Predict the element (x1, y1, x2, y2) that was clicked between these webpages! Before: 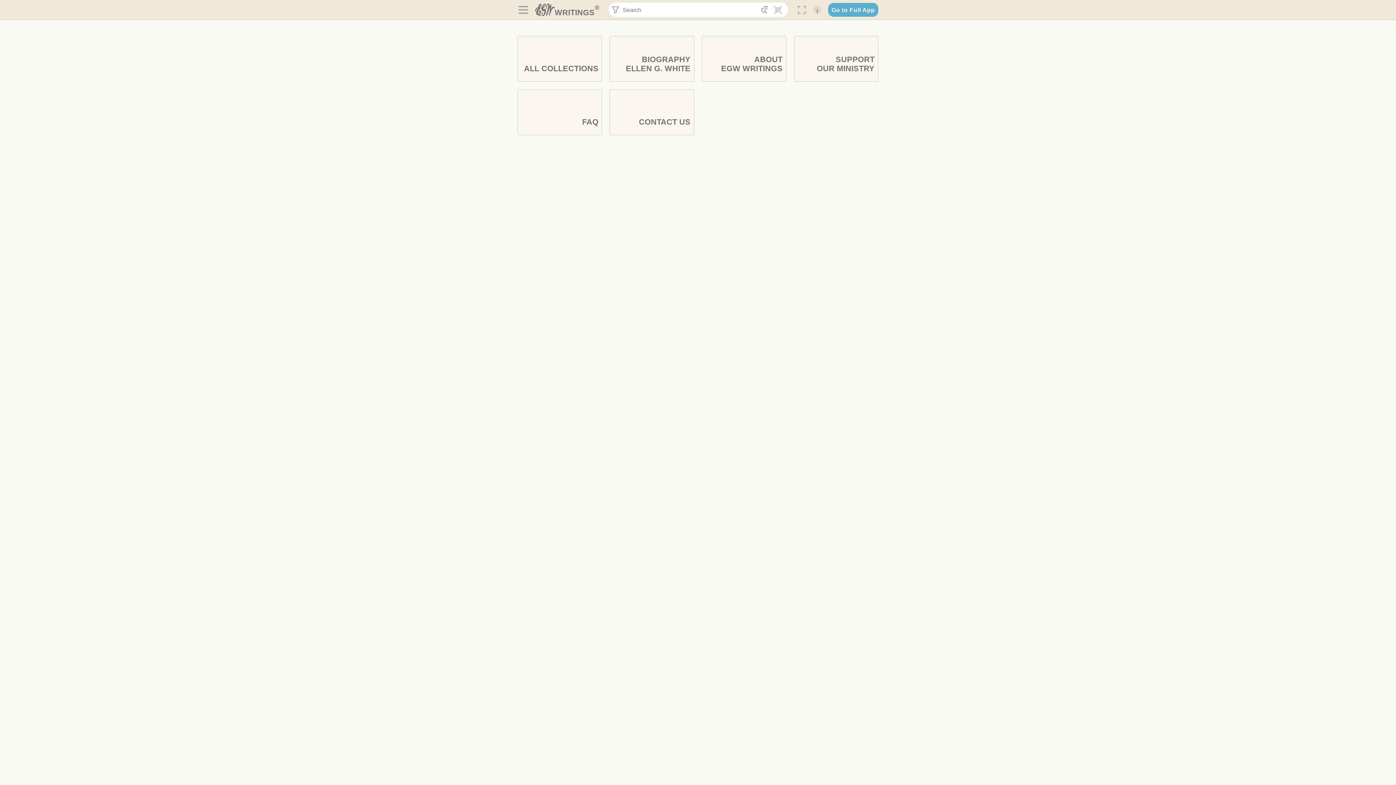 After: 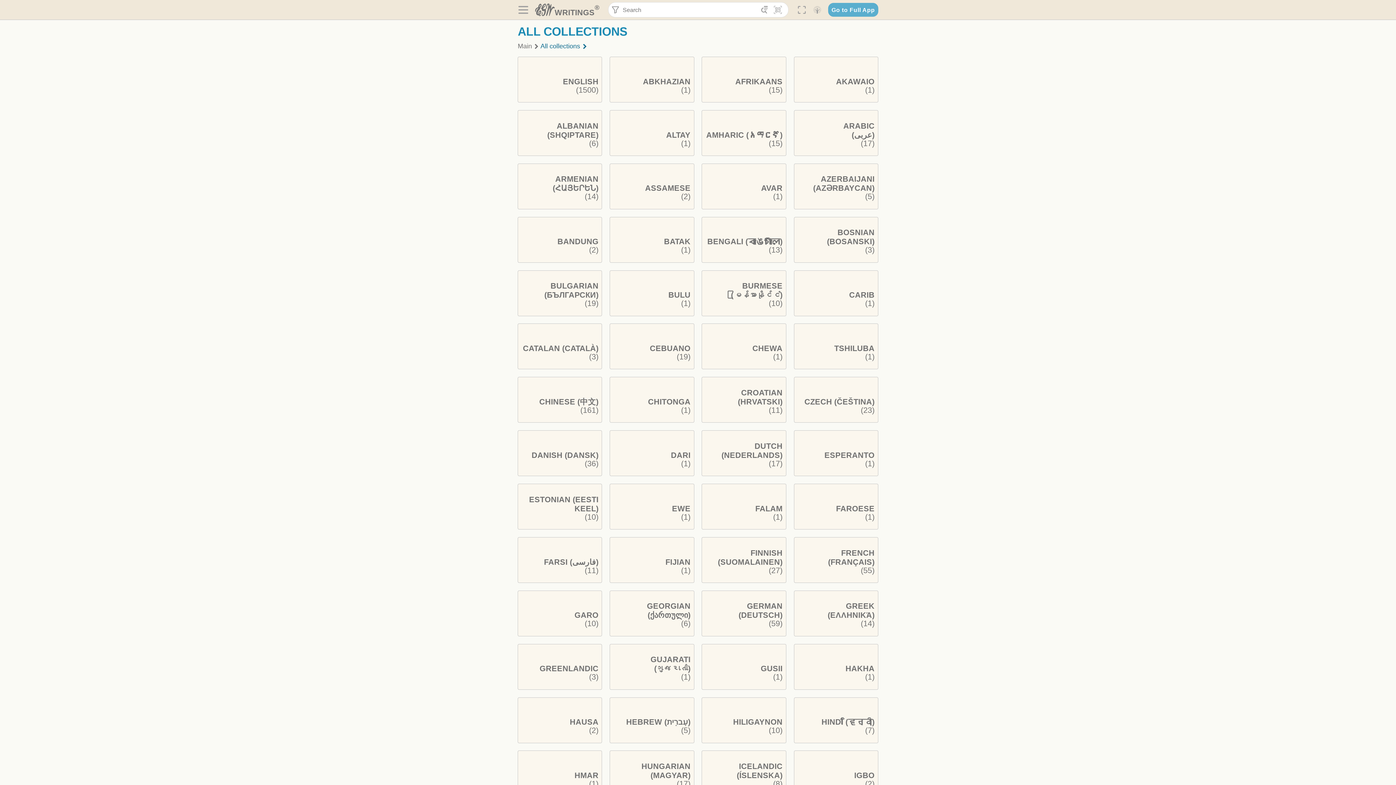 Action: bbox: (517, 36, 602, 81) label: ALL COLLECTIONS